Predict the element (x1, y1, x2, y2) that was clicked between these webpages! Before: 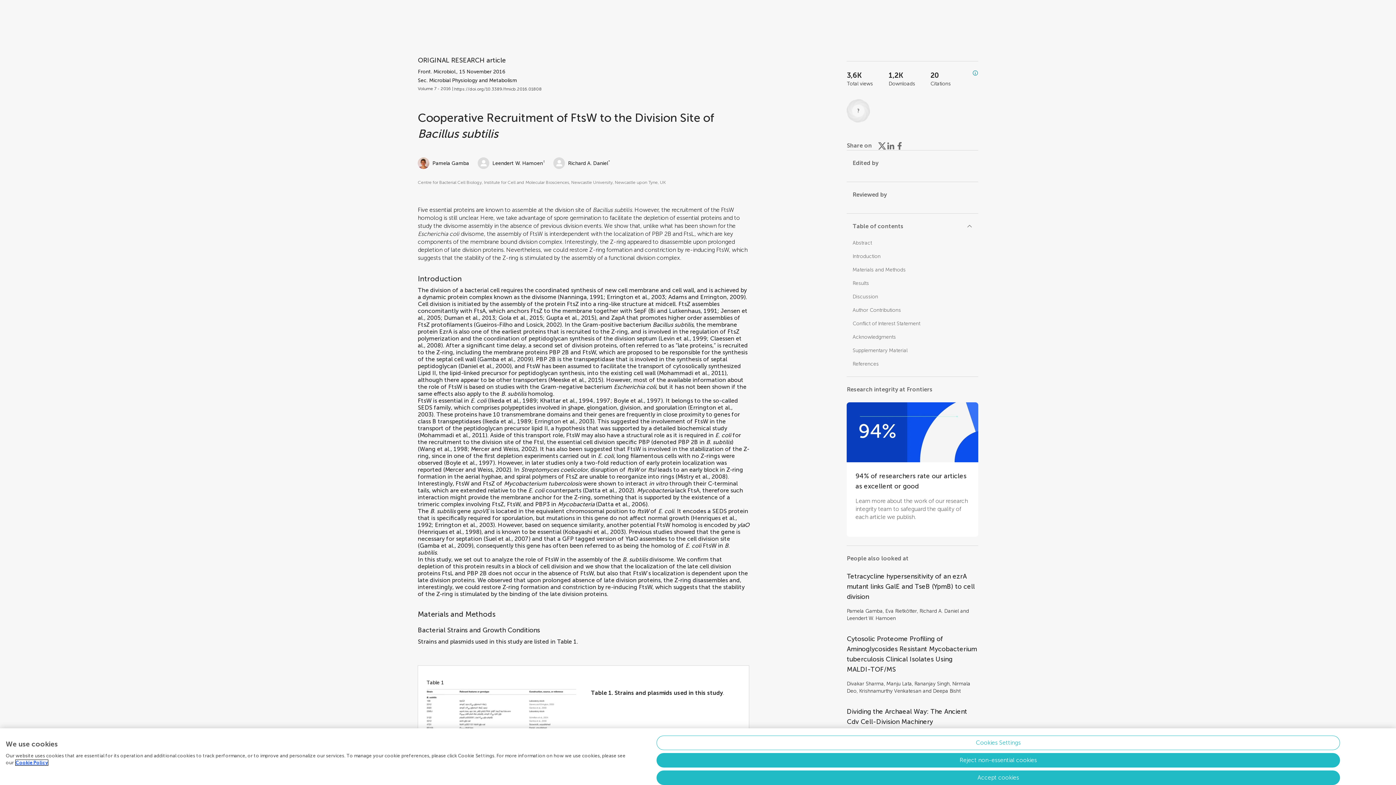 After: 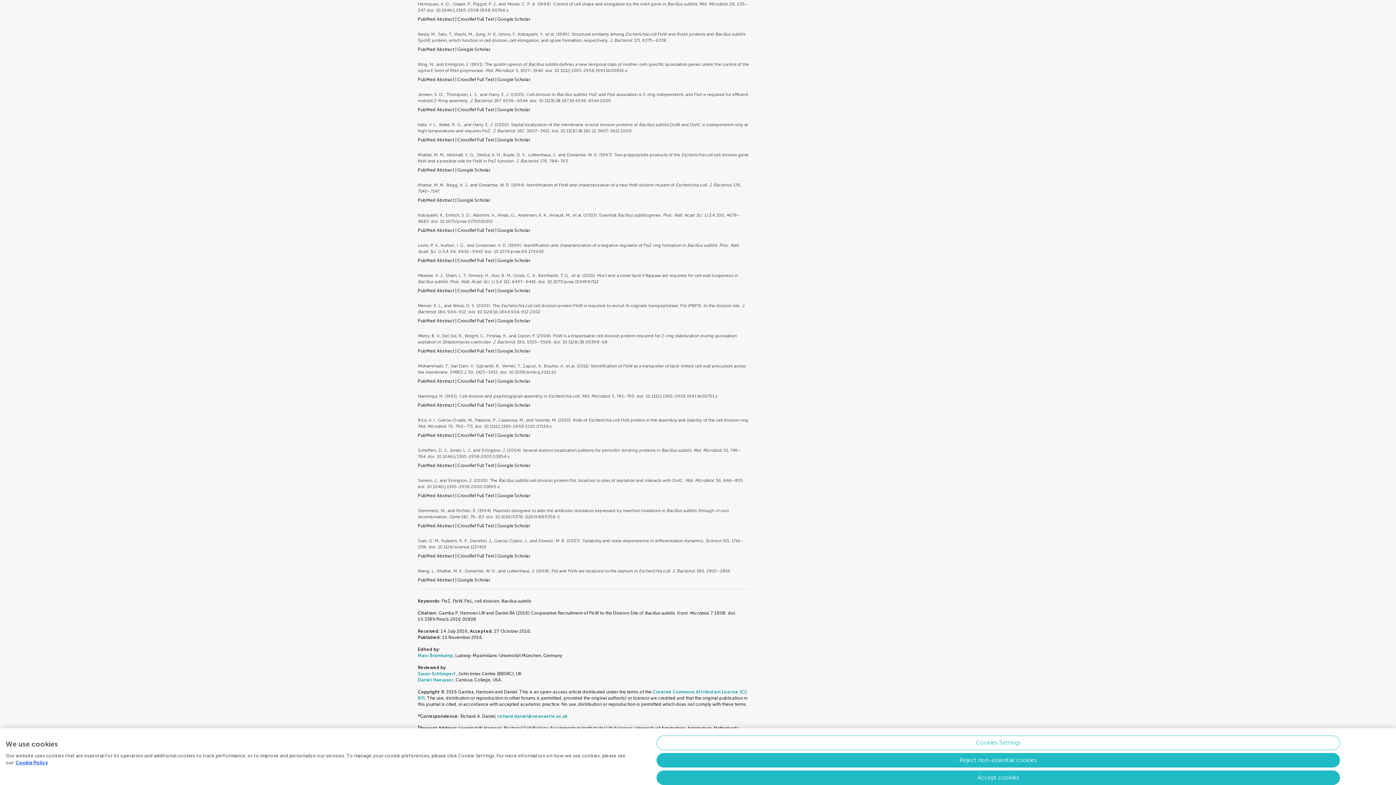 Action: bbox: (419, 445, 467, 452) label: Wang et al., 1998